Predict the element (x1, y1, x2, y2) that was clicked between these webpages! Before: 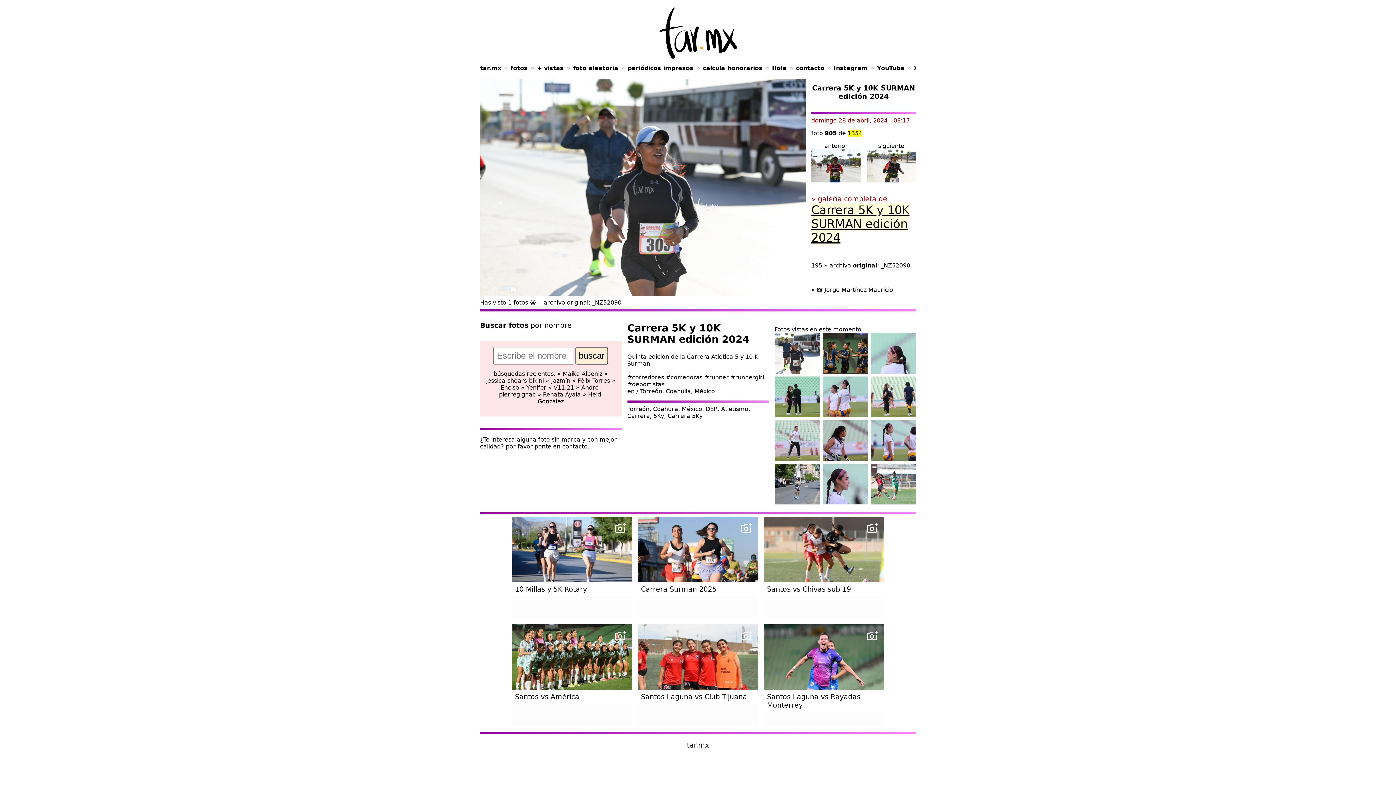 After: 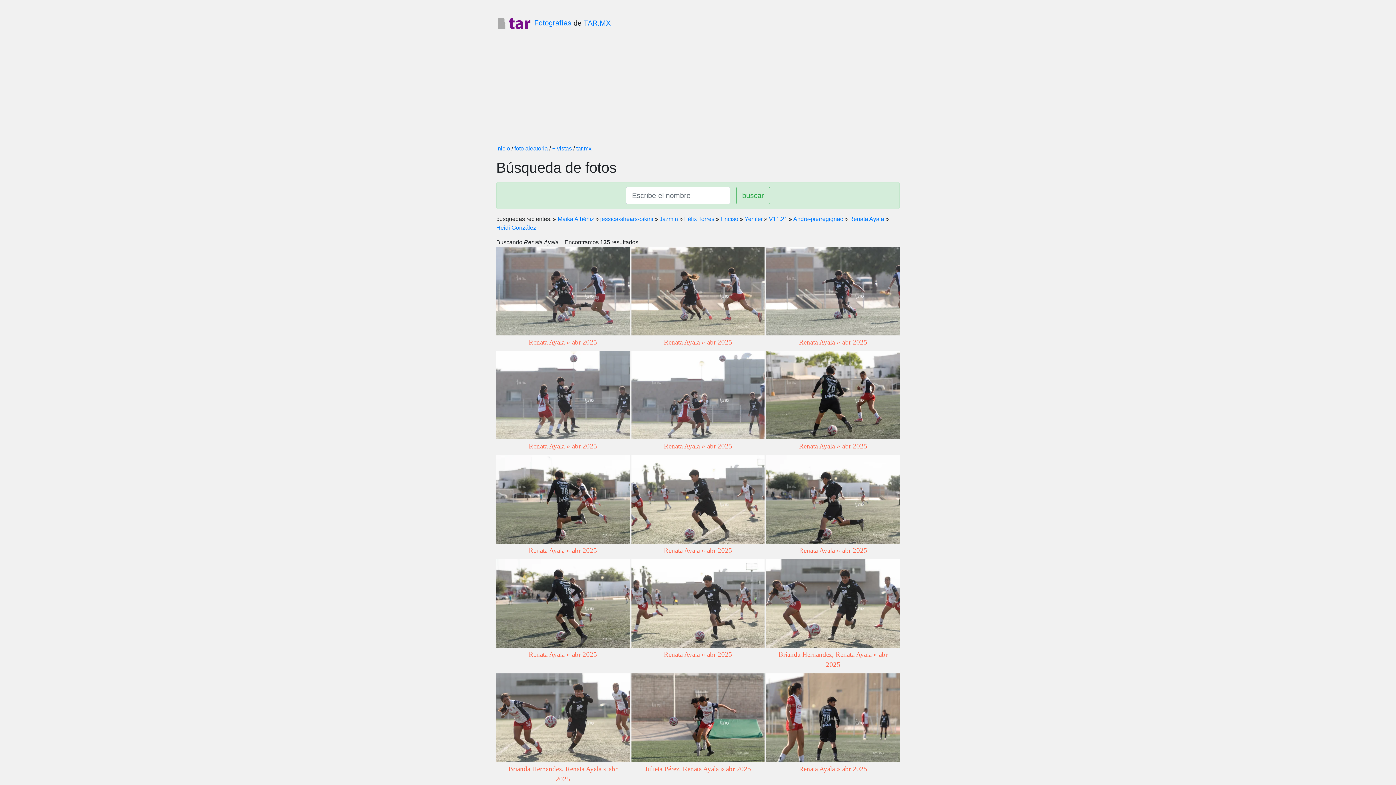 Action: label: Renata Ayala bbox: (543, 391, 580, 398)